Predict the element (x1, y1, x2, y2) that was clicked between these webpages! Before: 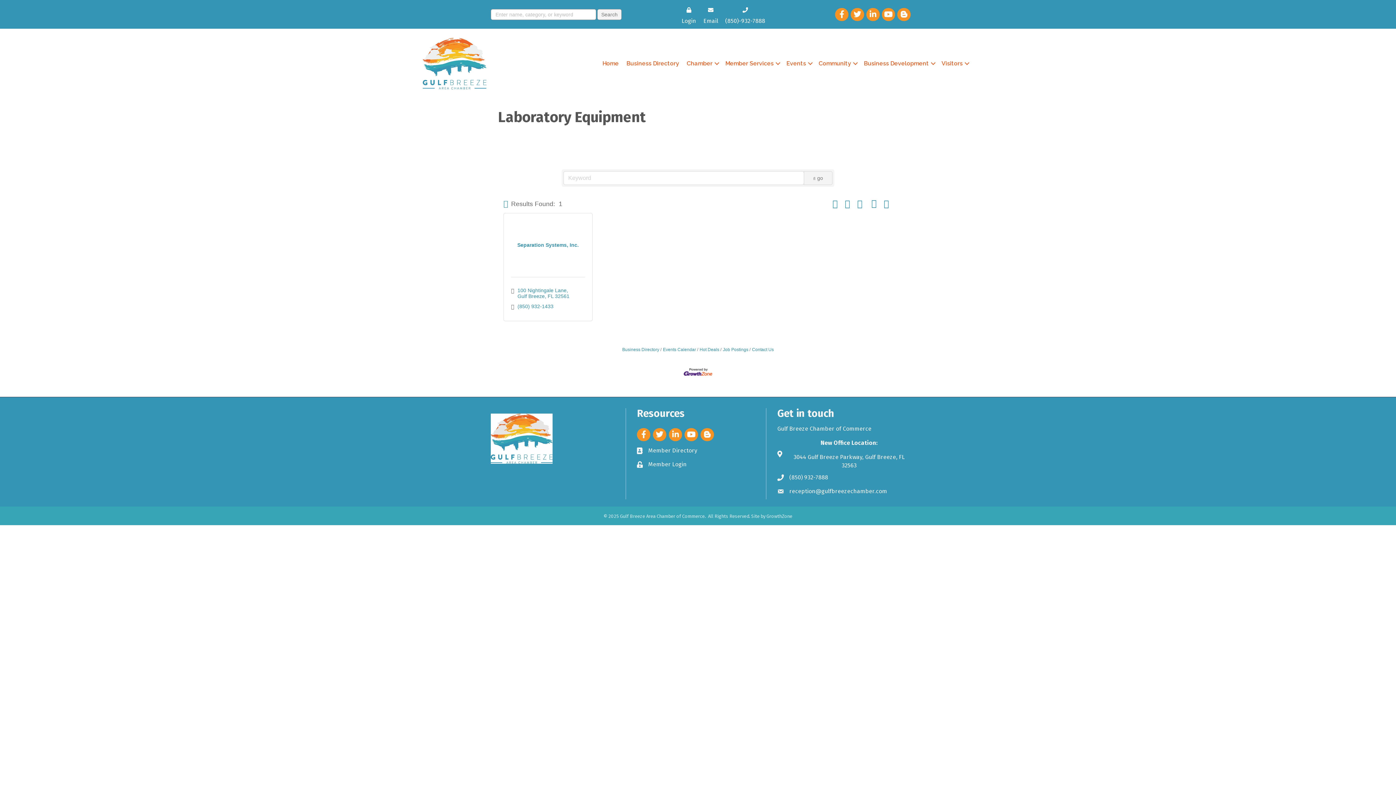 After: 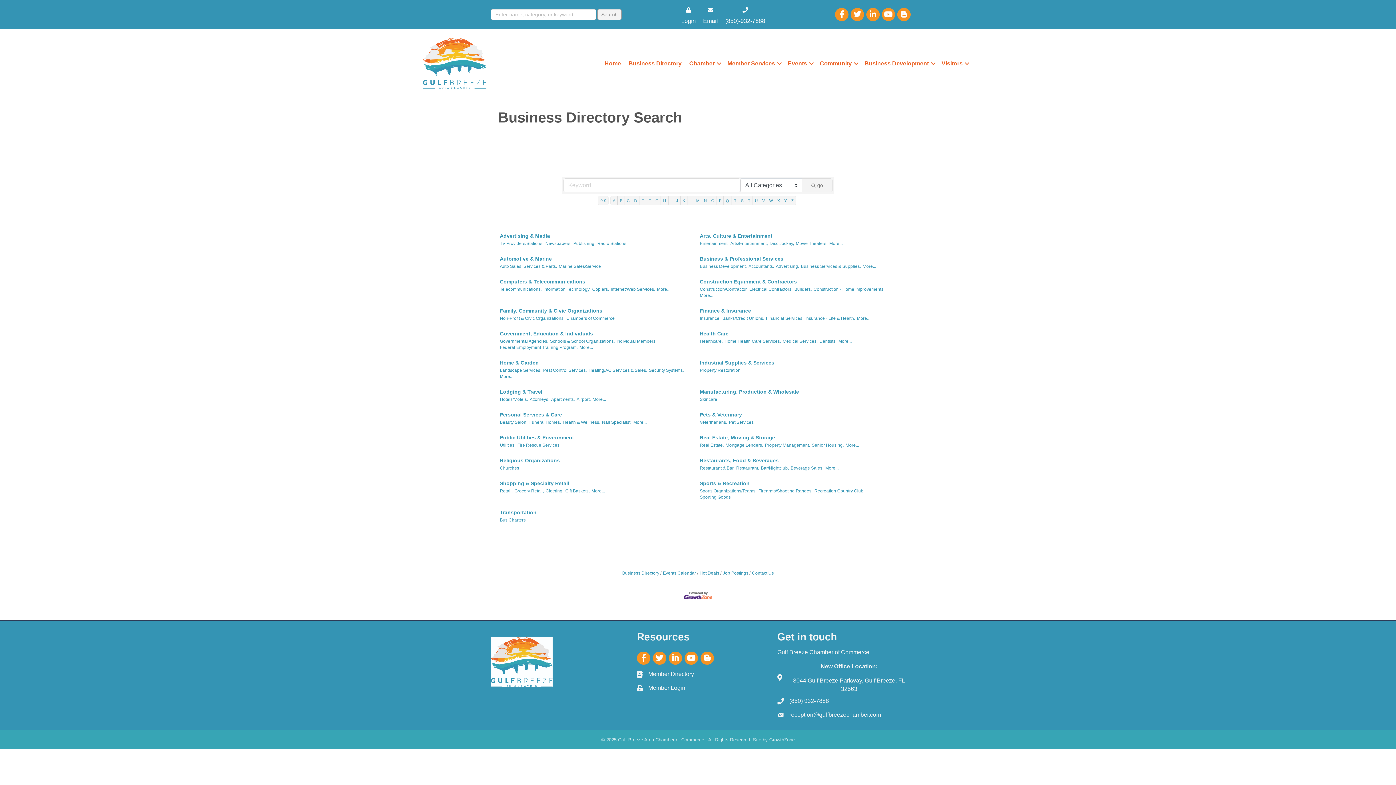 Action: label: Business Directory bbox: (622, 55, 682, 71)